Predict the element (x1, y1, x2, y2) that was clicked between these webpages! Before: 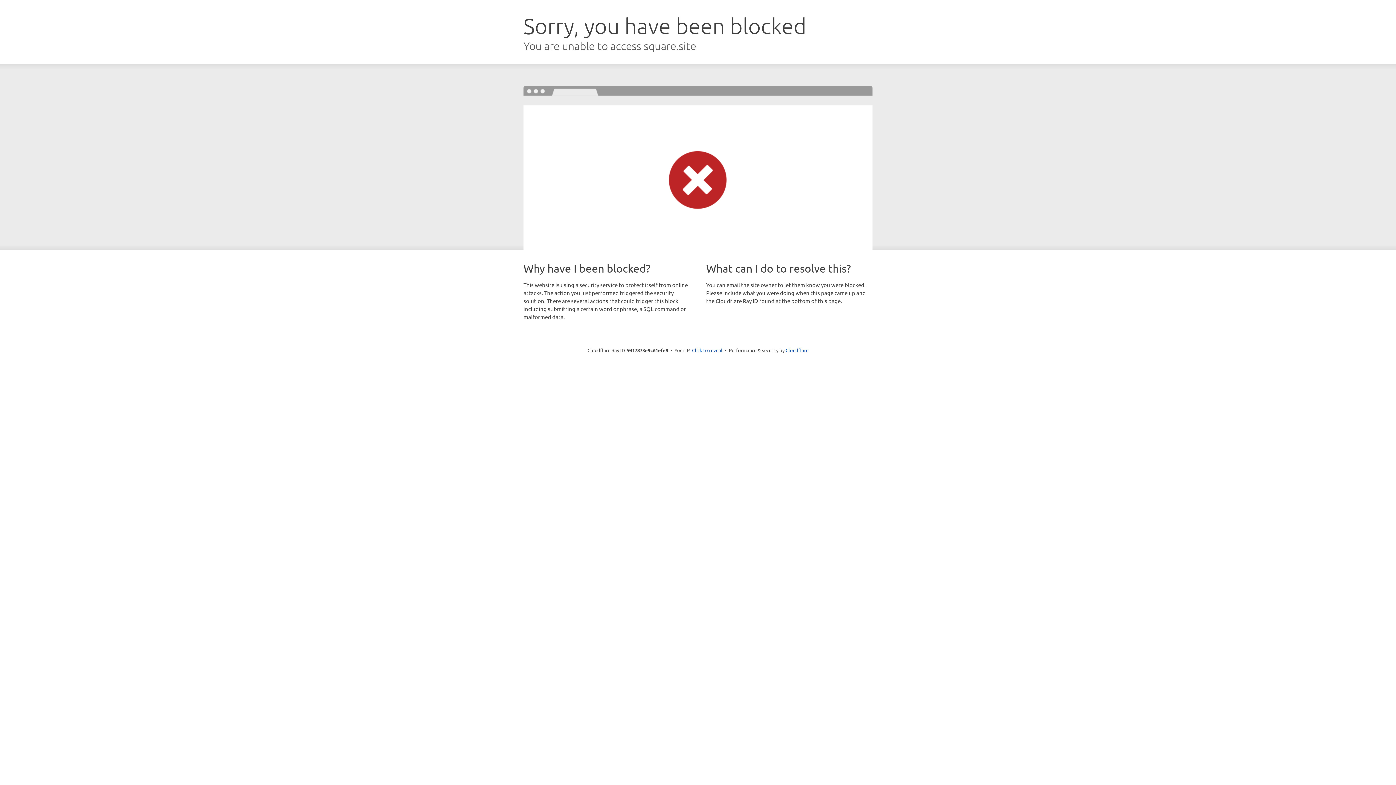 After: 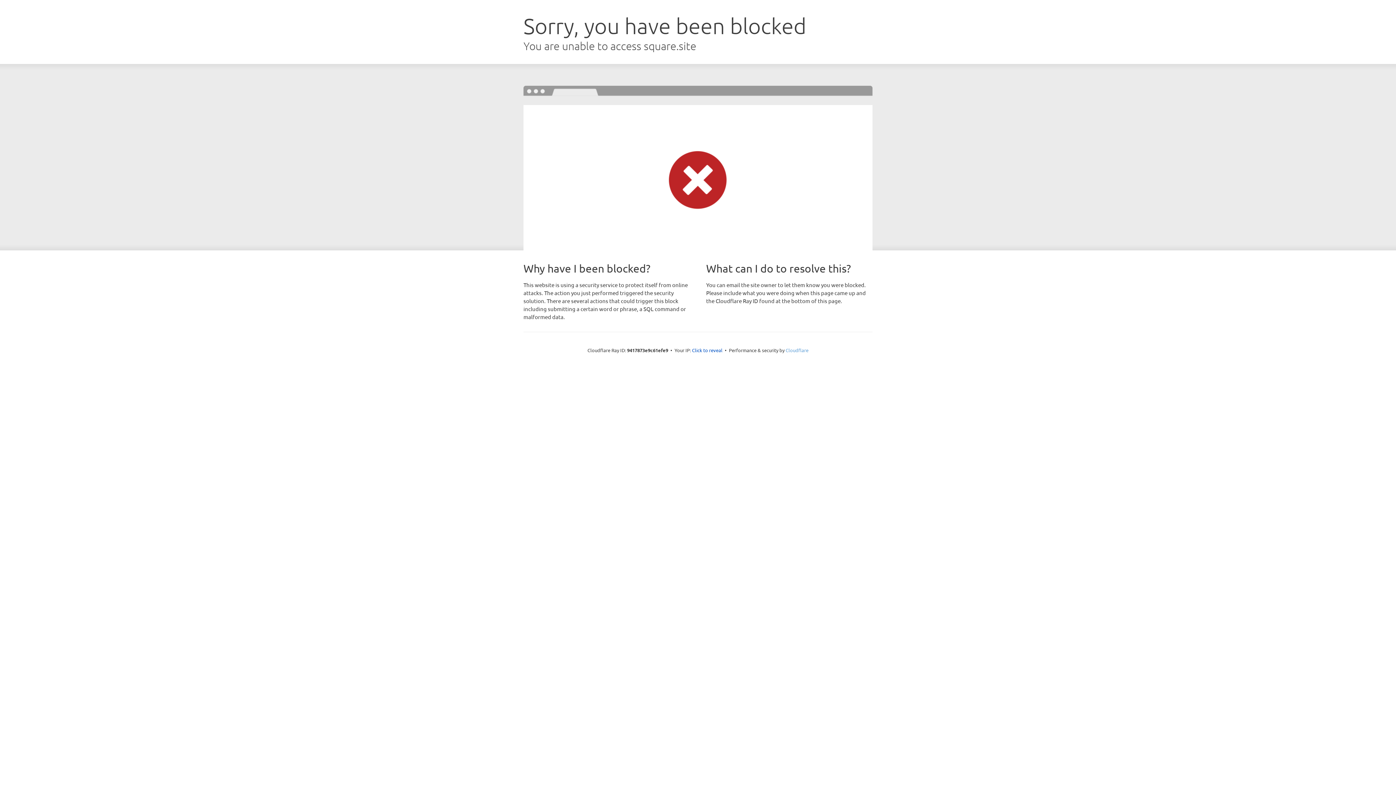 Action: bbox: (785, 347, 808, 353) label: Cloudflare